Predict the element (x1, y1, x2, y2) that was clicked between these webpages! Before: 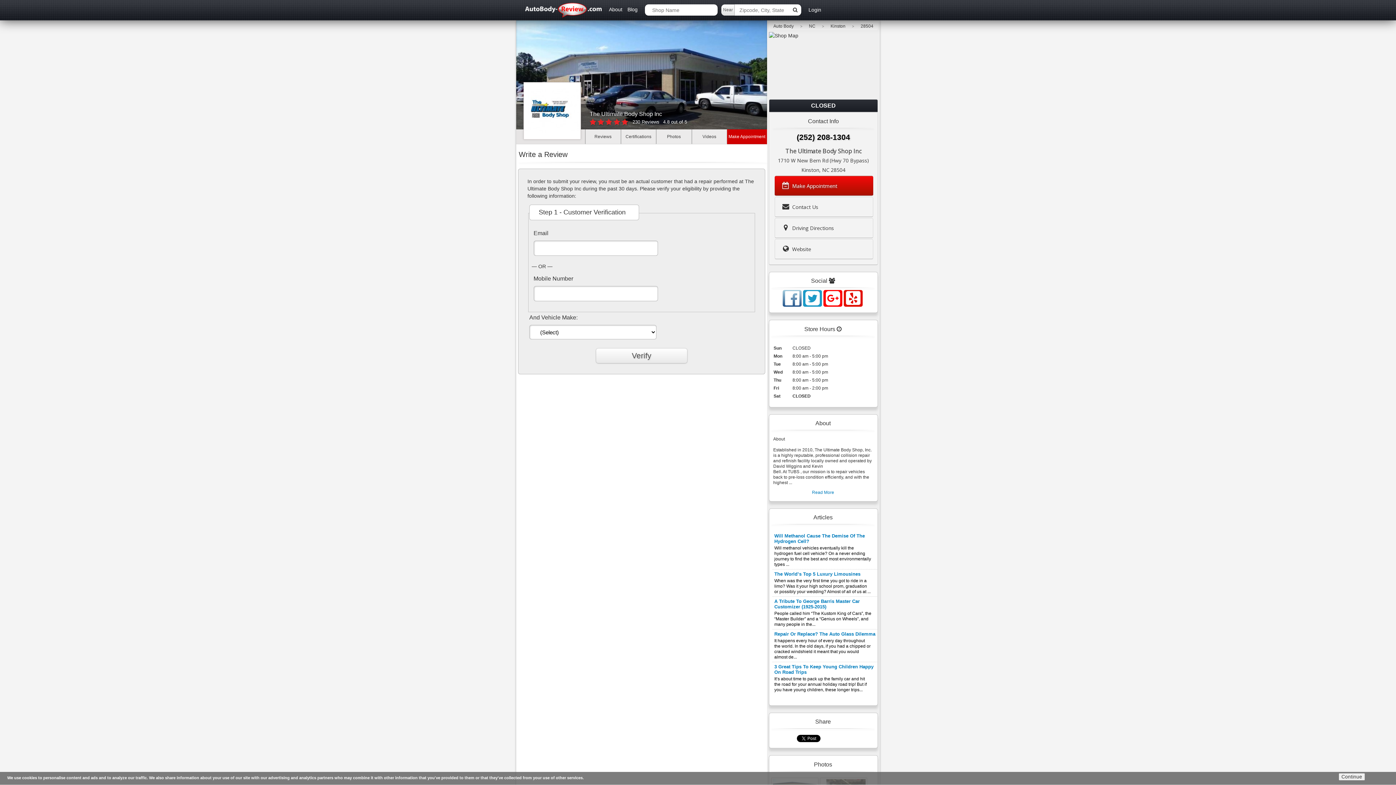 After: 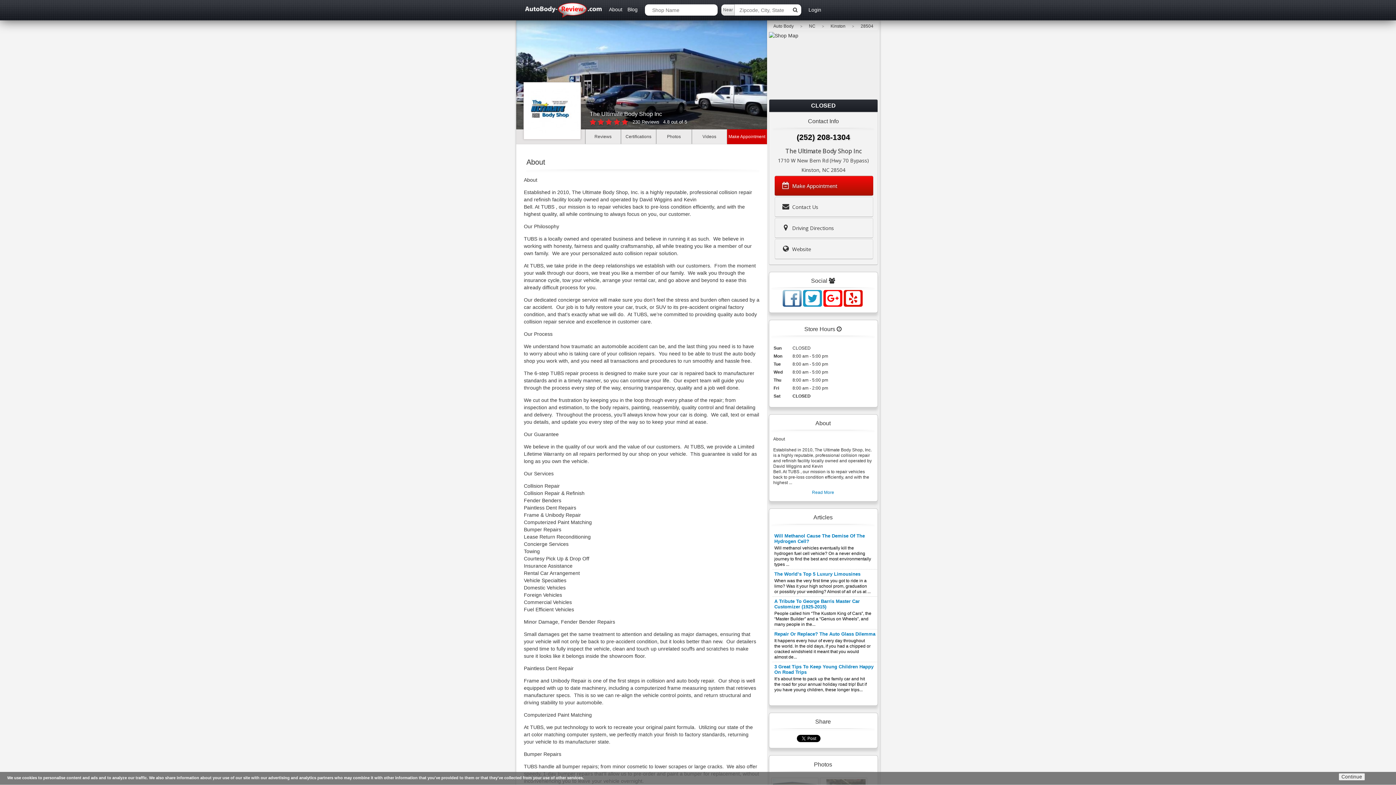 Action: label: Read More bbox: (773, 489, 873, 496)